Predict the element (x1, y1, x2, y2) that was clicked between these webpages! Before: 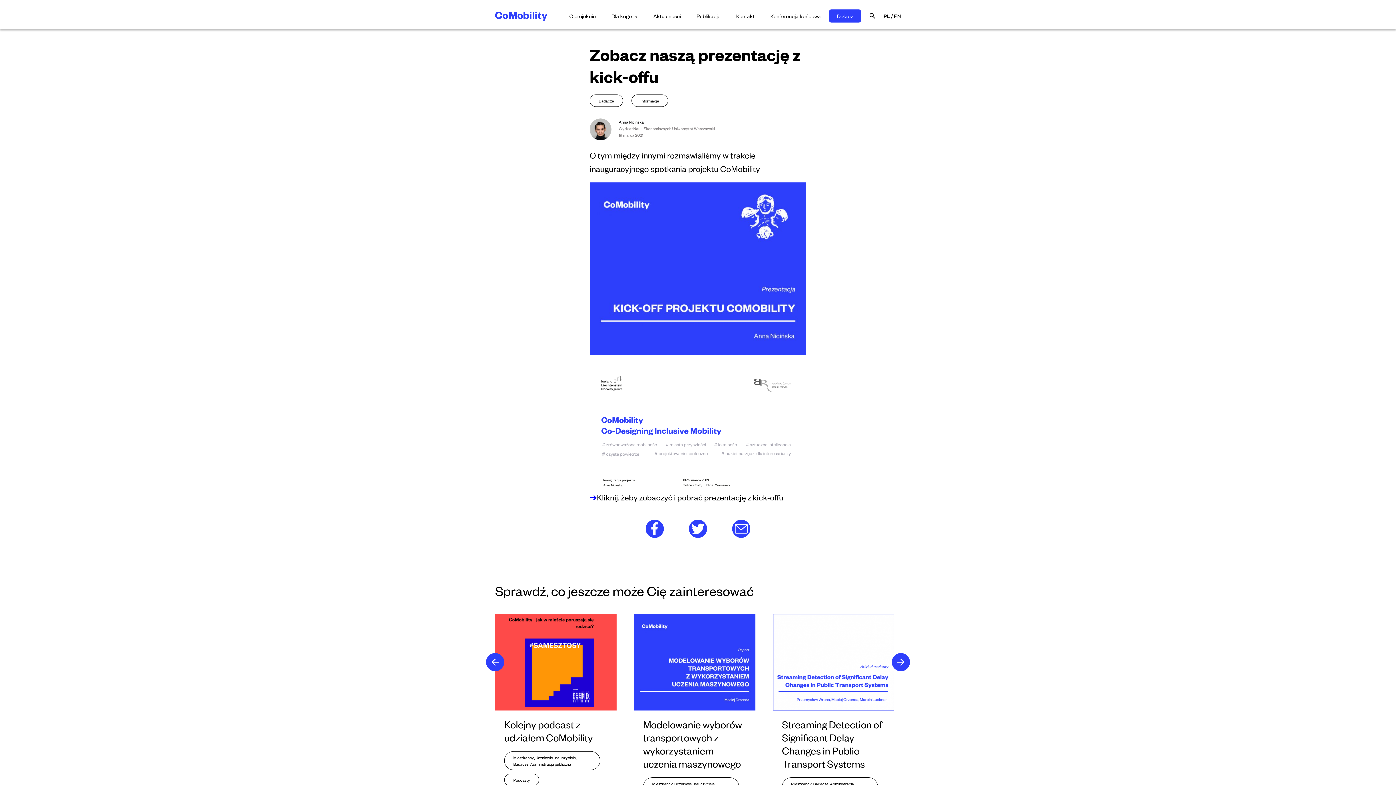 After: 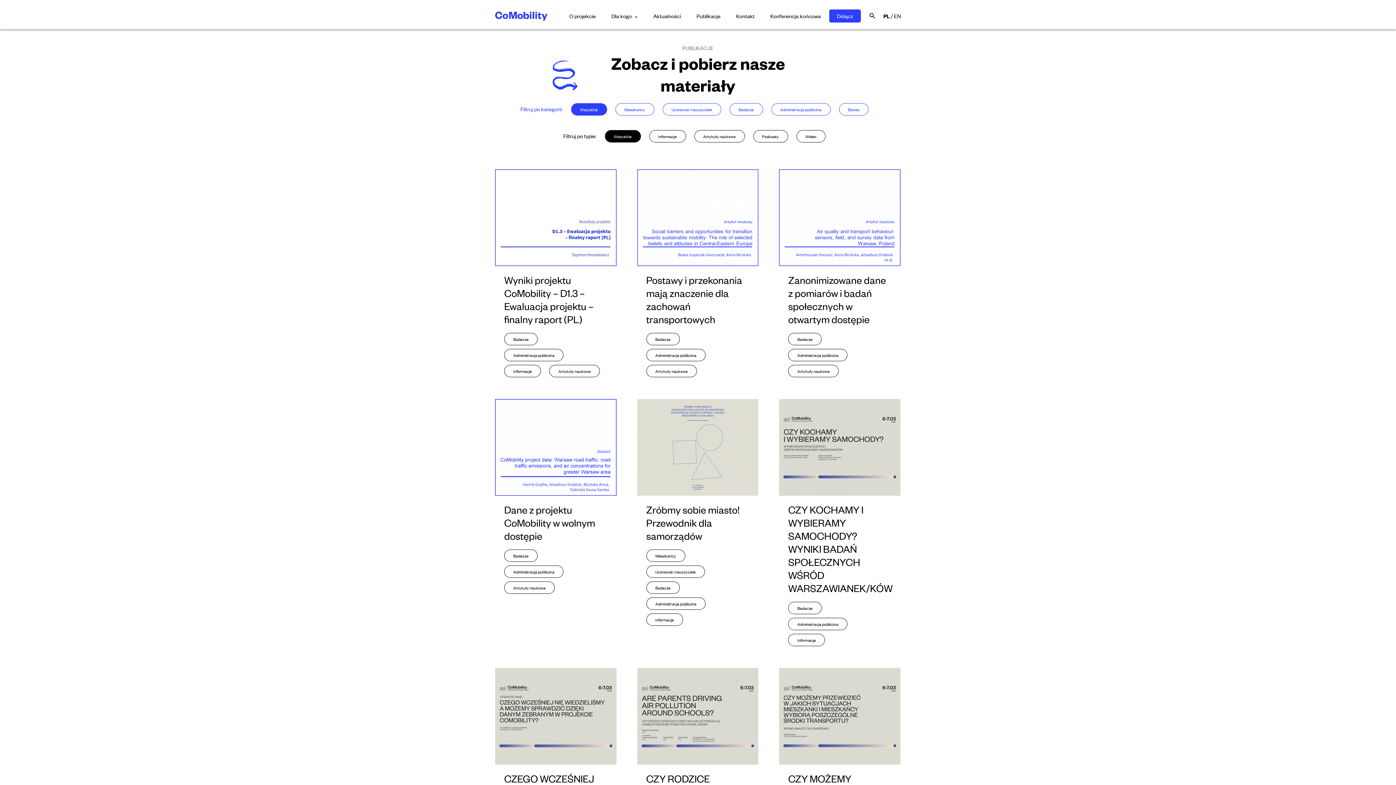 Action: label: Publikacje bbox: (689, 10, 728, 21)